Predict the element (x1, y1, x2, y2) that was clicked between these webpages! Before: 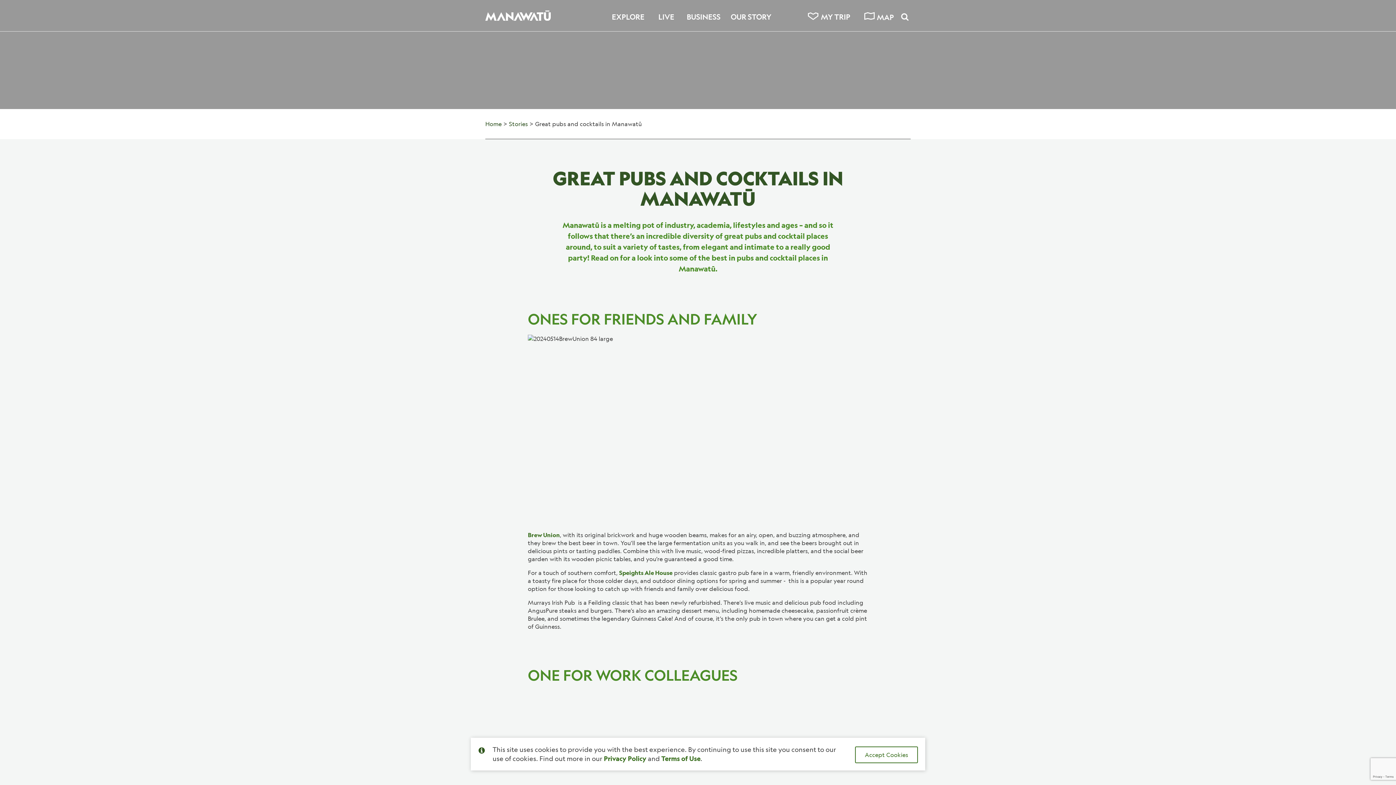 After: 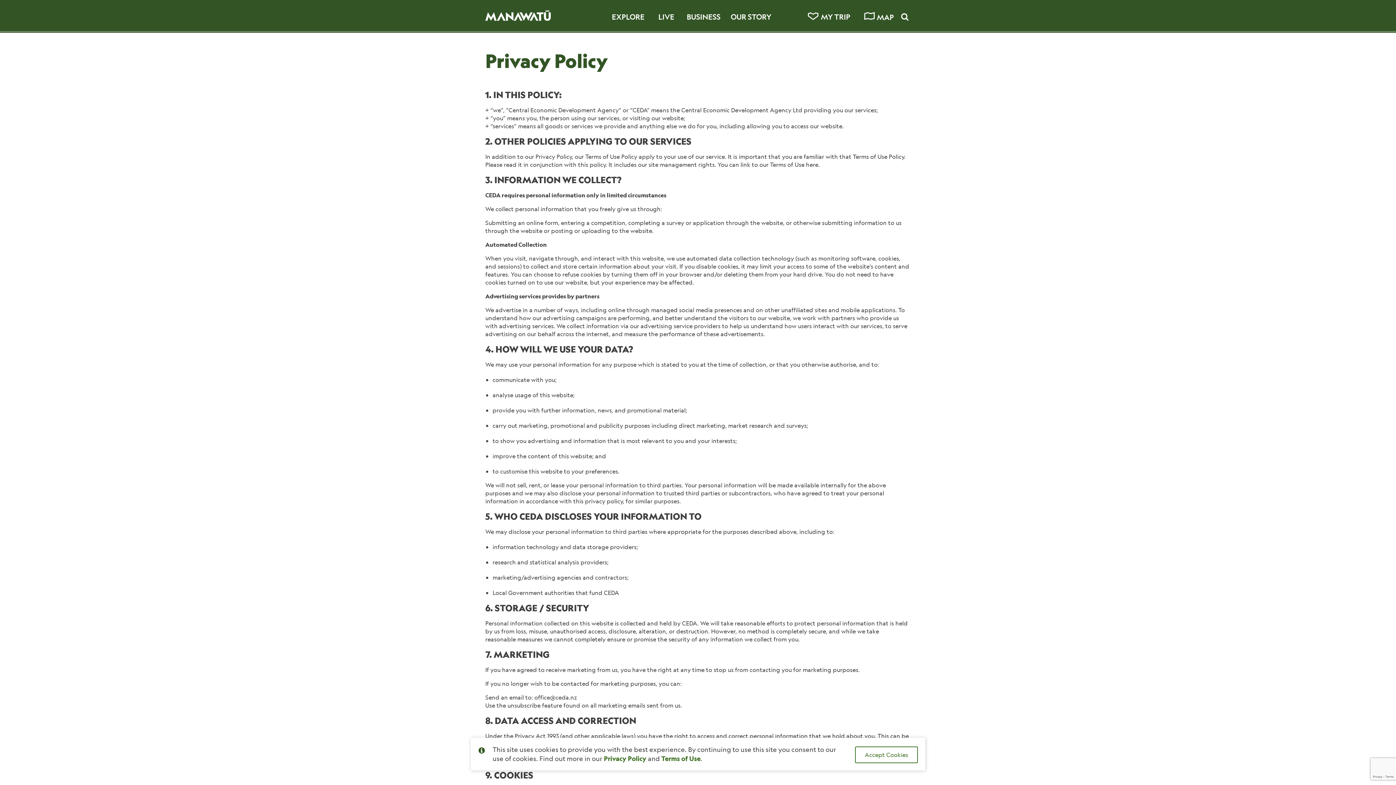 Action: bbox: (604, 754, 646, 763) label: Privacy Policy